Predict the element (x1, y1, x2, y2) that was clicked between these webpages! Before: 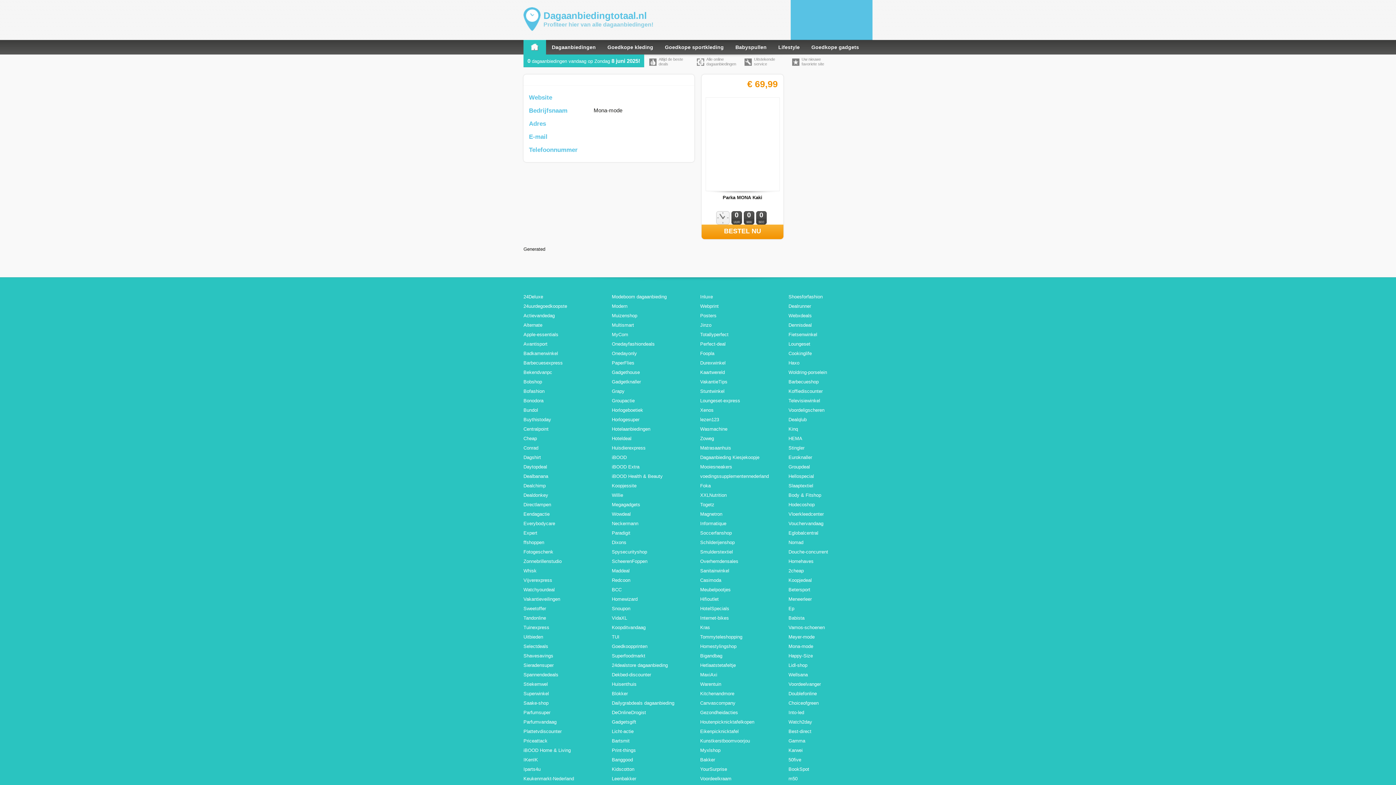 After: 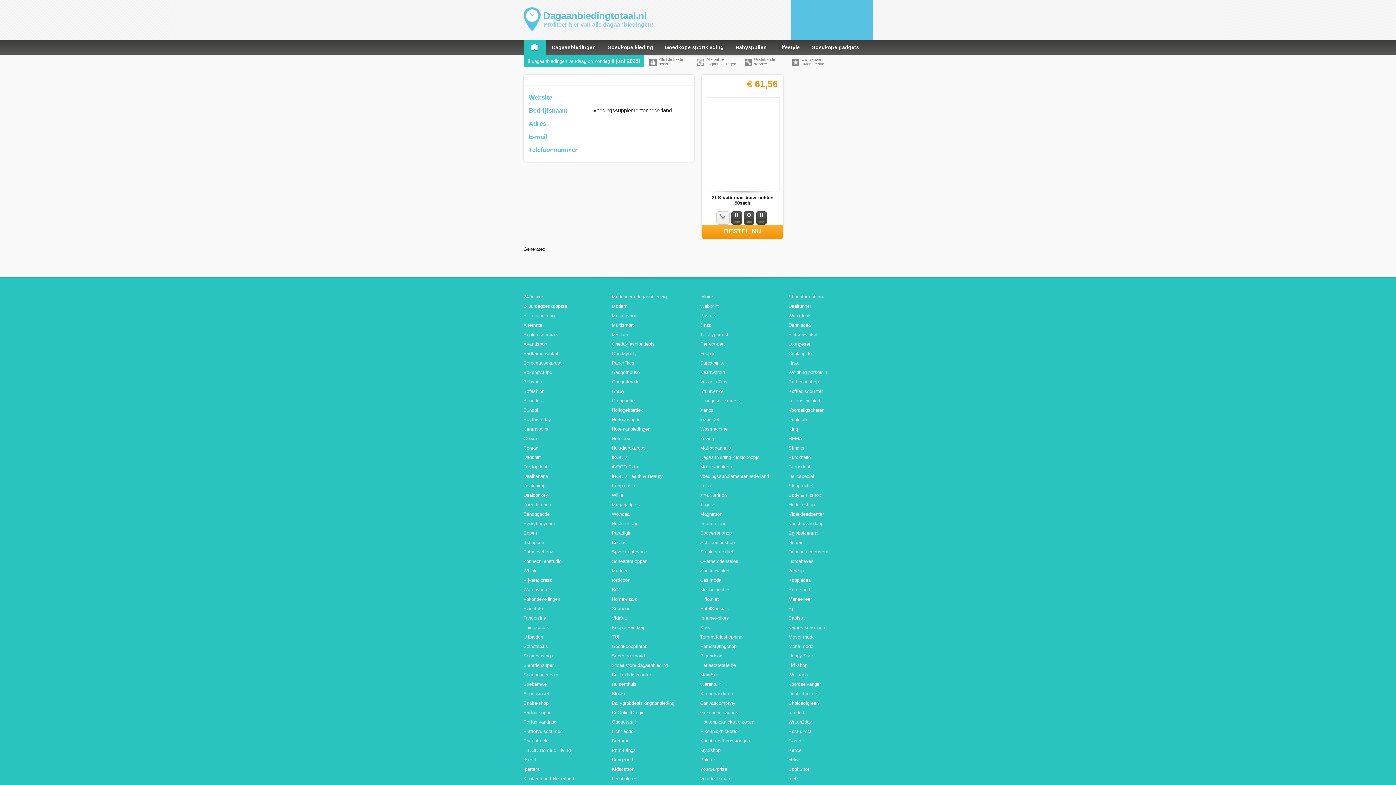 Action: label: voedingssupplementennederland bbox: (700, 473, 769, 479)